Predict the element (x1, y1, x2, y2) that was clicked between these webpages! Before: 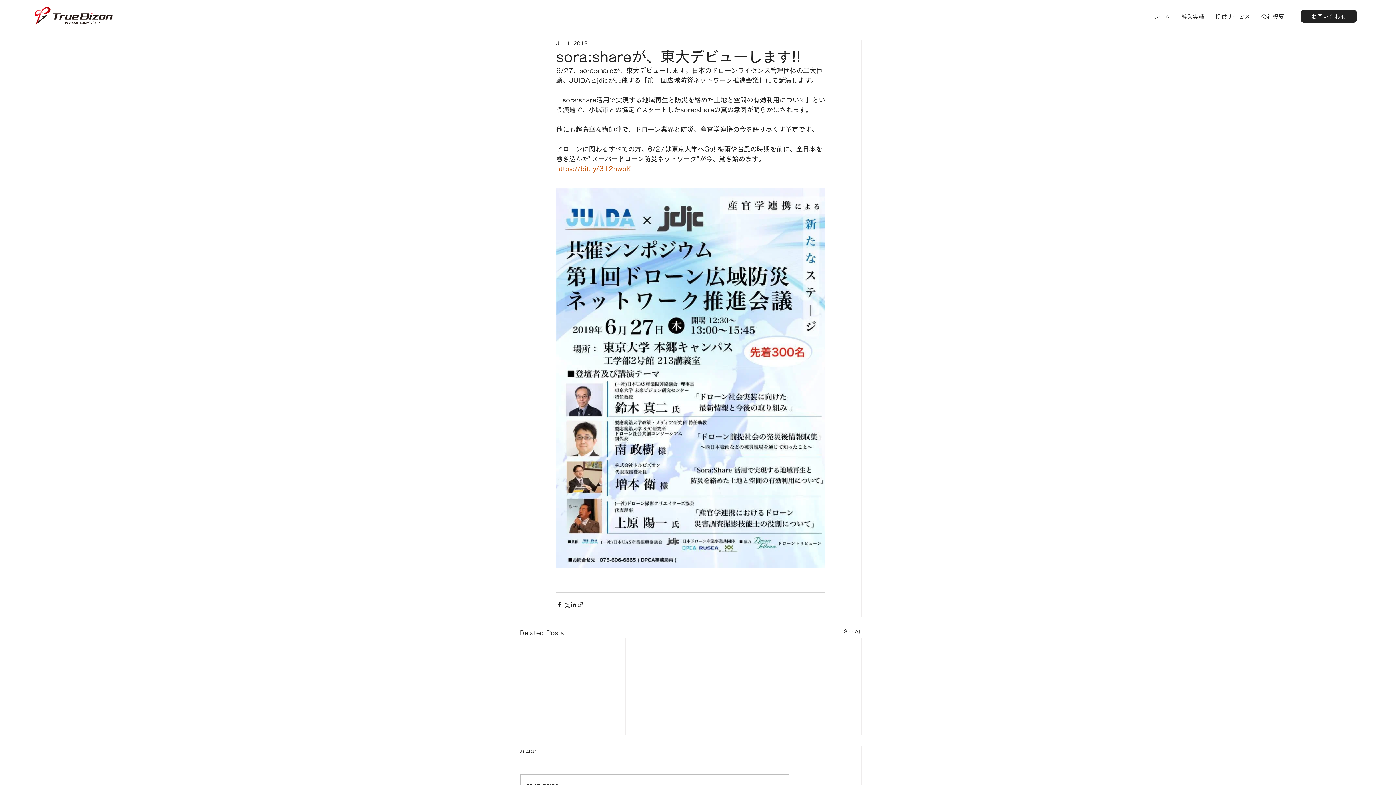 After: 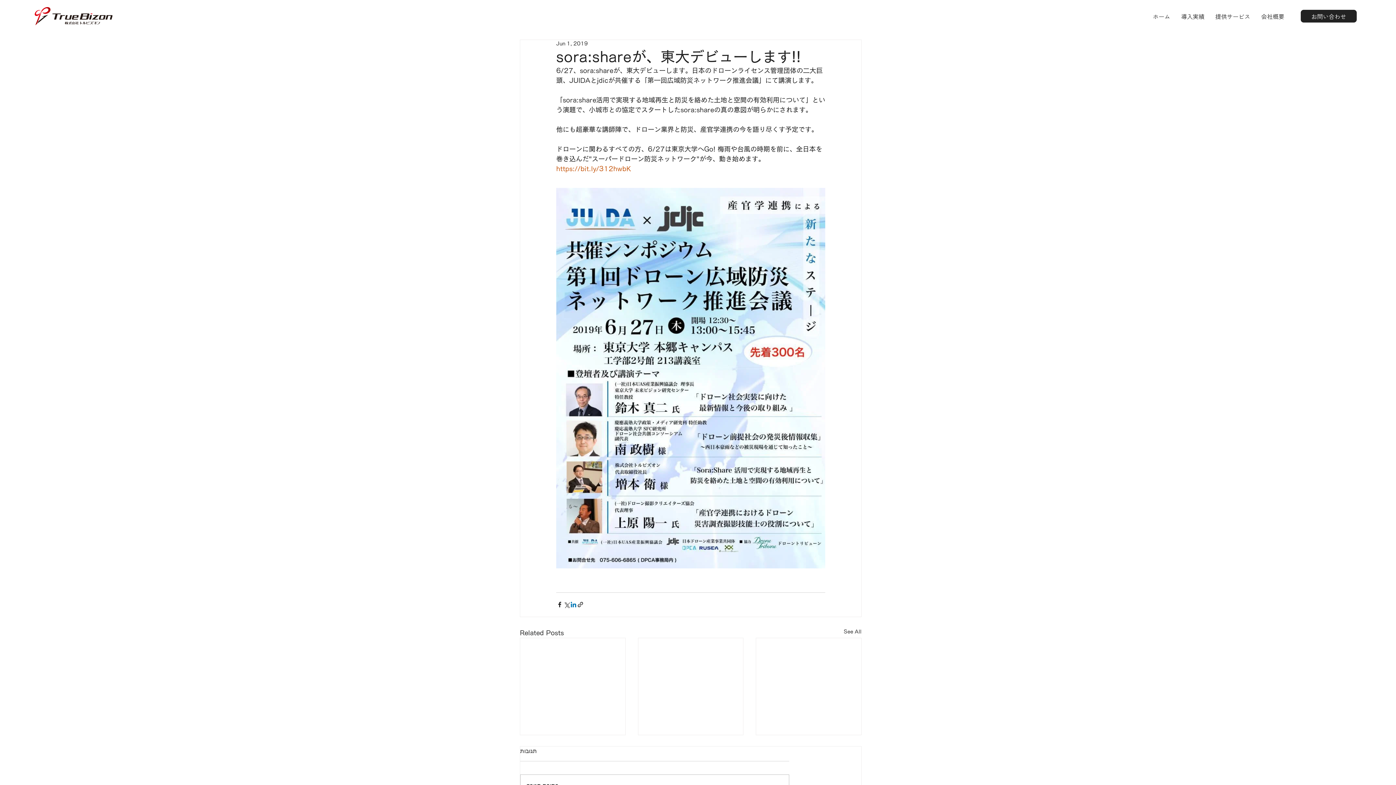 Action: bbox: (570, 601, 577, 608) label: Share via LinkedIn